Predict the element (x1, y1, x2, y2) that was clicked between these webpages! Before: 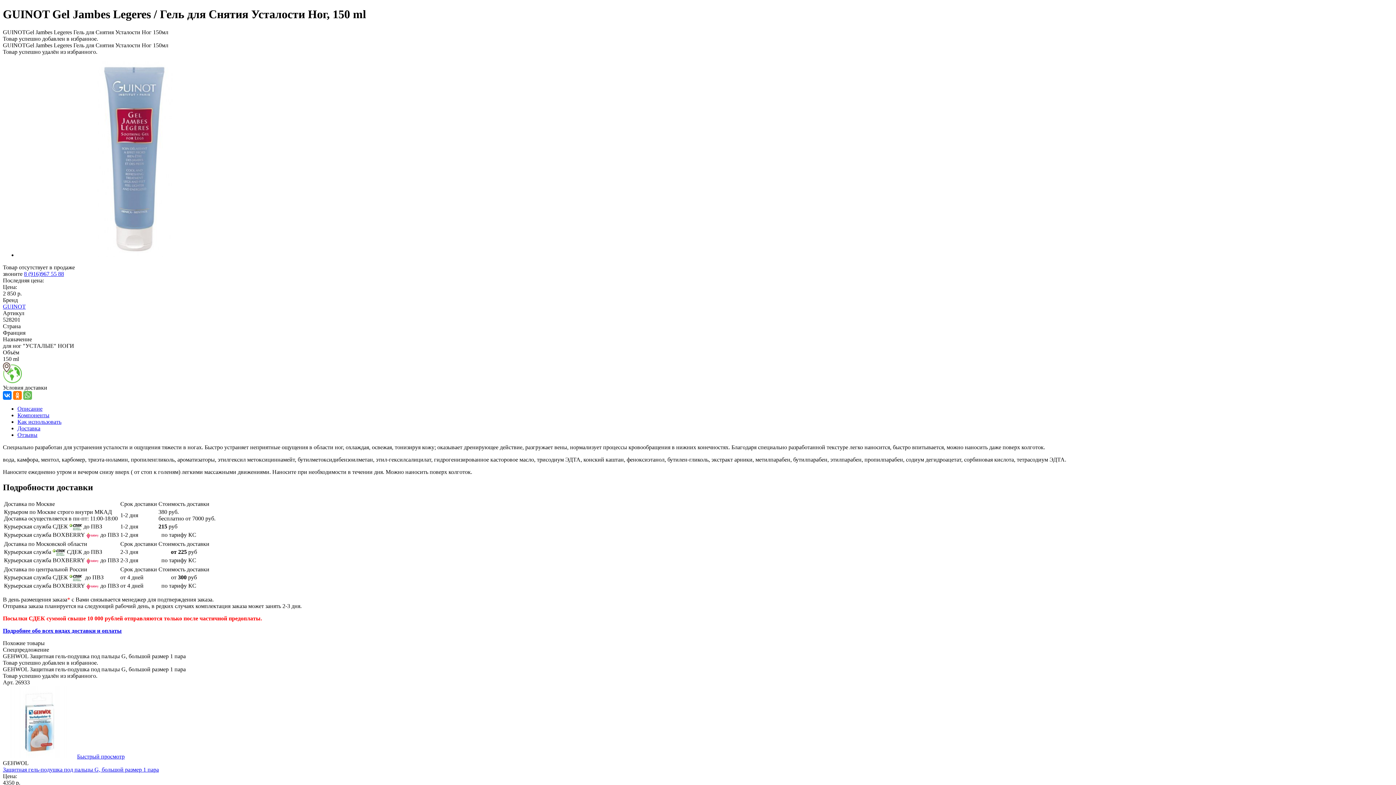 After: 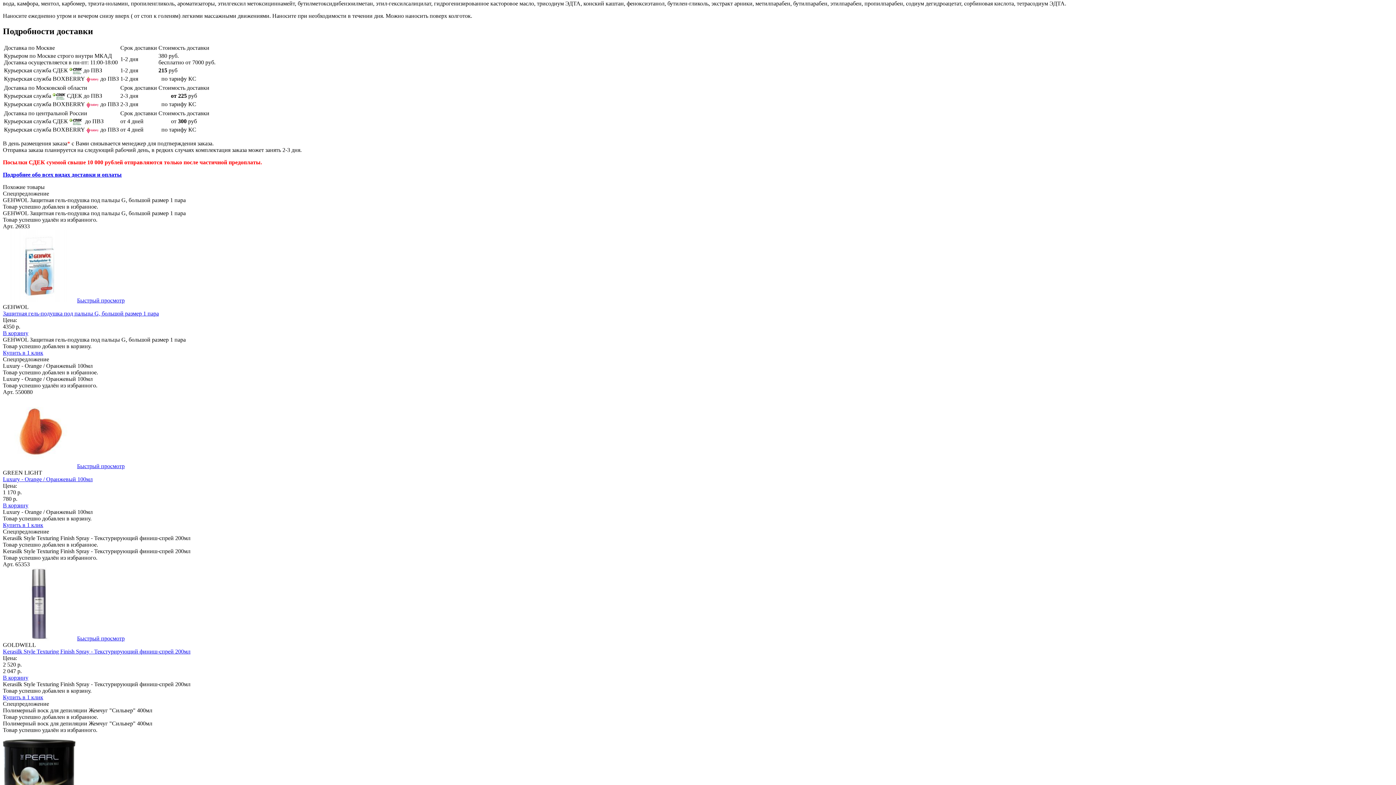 Action: bbox: (17, 412, 49, 418) label: Компоненты